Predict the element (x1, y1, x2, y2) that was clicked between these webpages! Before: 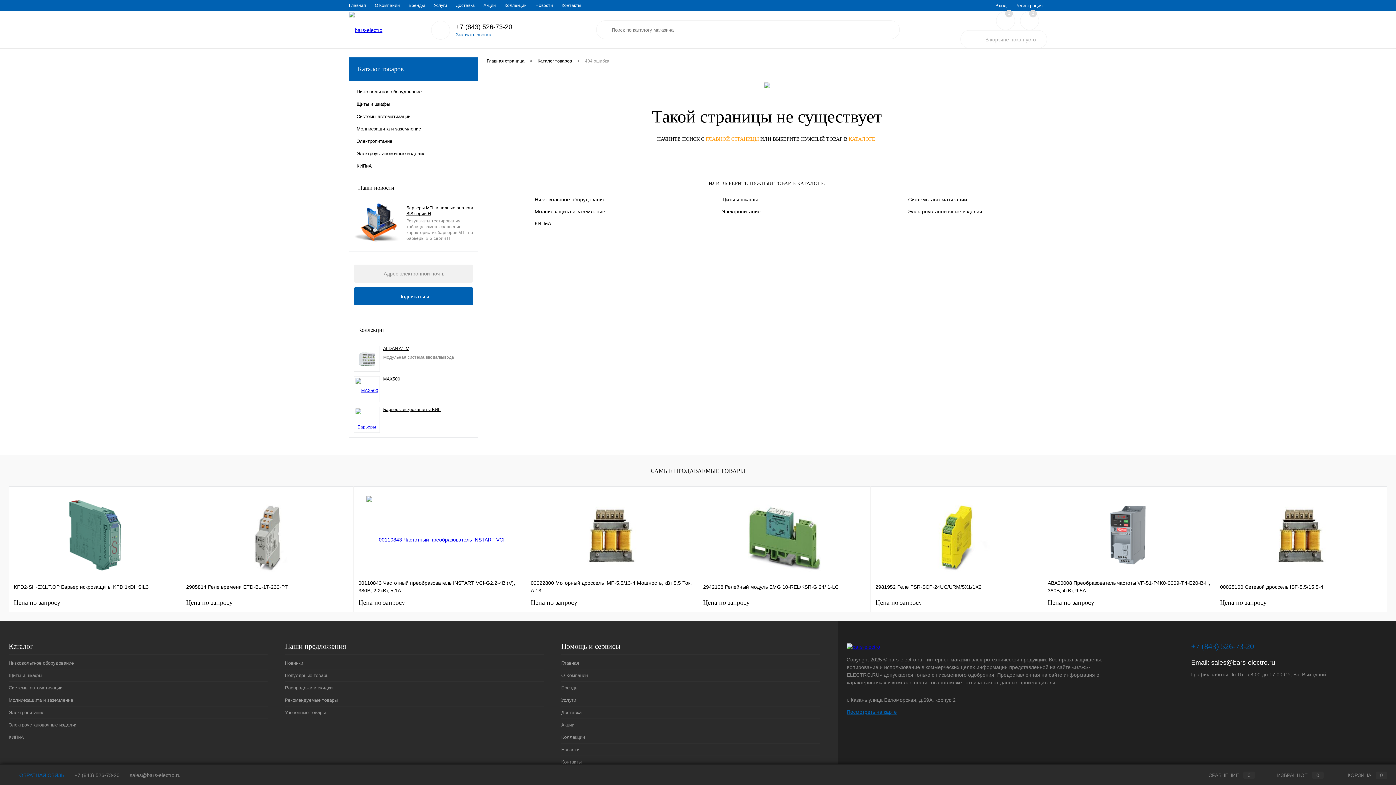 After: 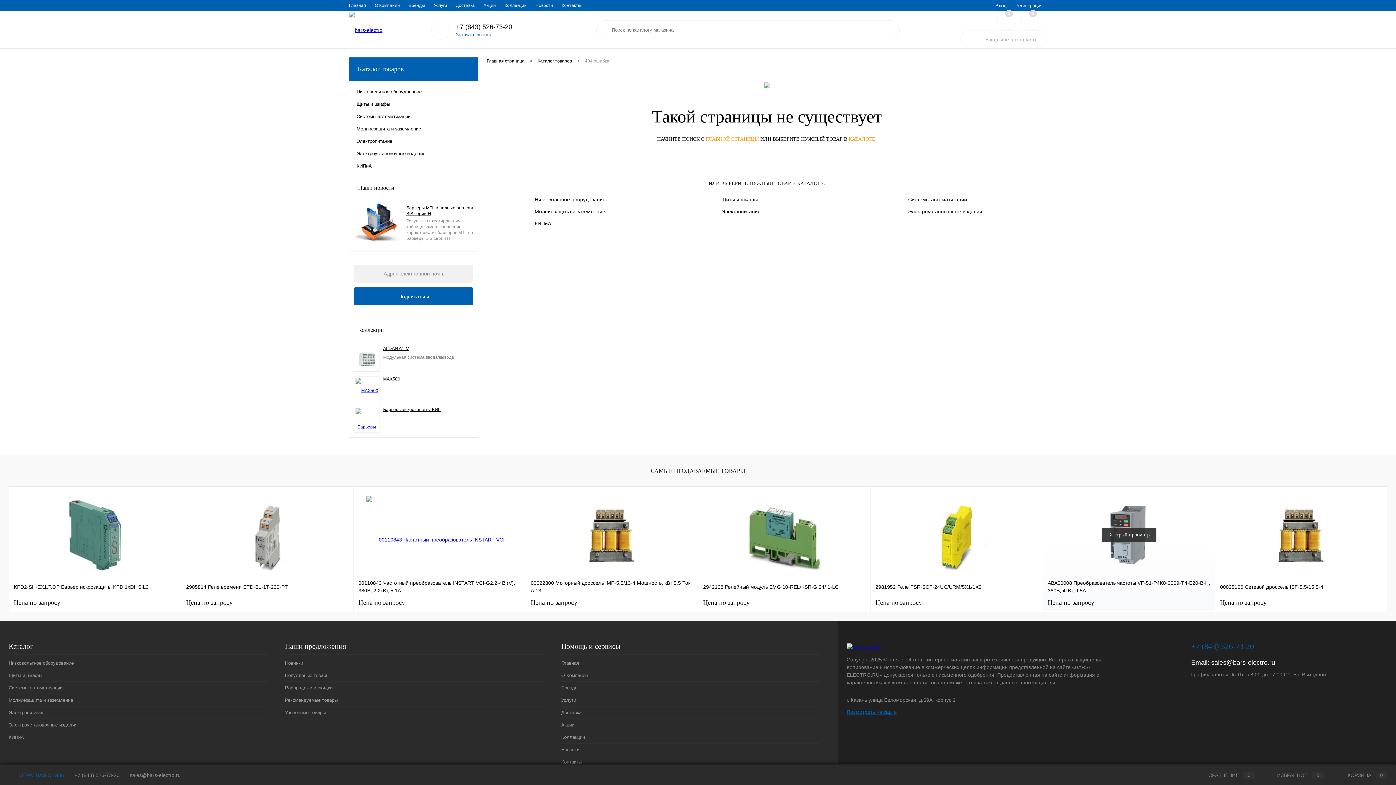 Action: label: Цена по запросу bbox: (1048, 599, 1210, 606)